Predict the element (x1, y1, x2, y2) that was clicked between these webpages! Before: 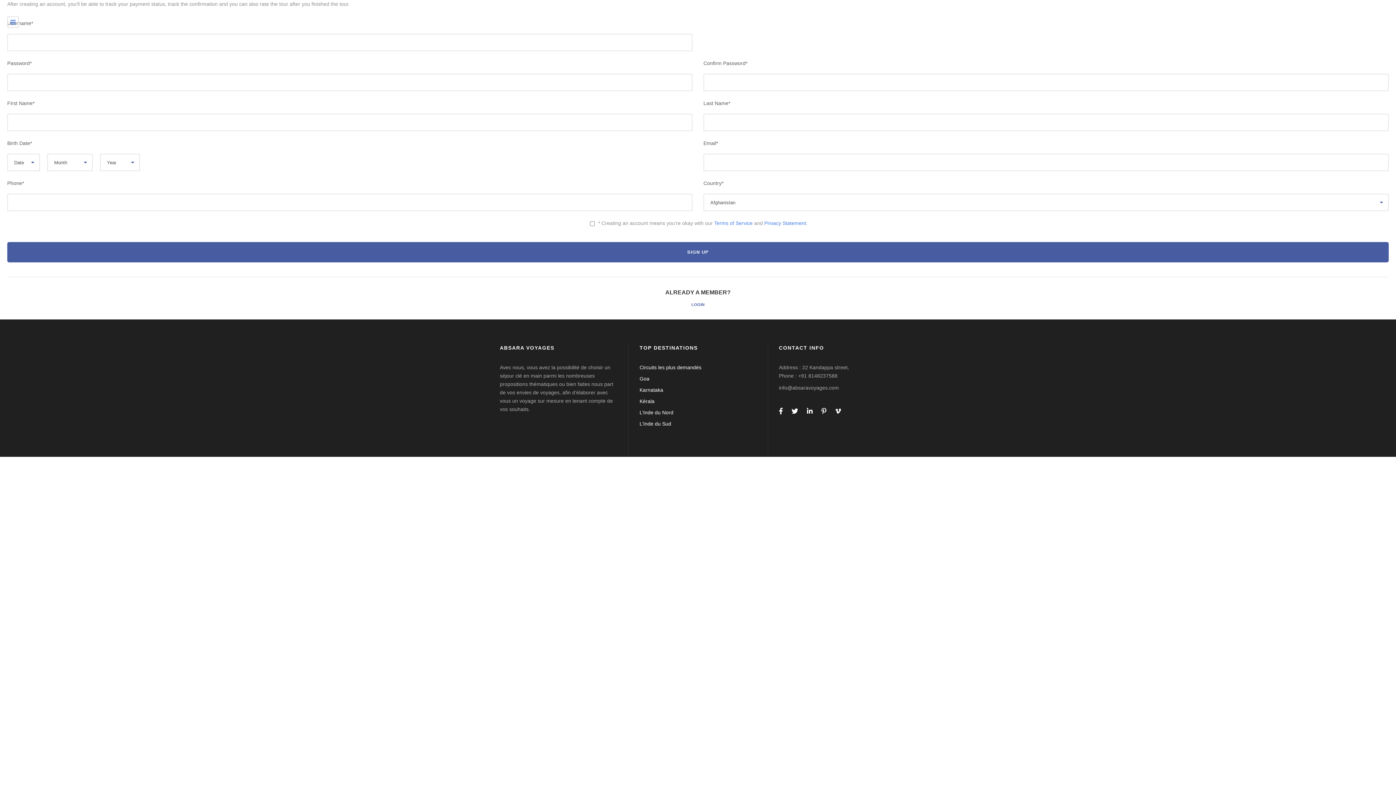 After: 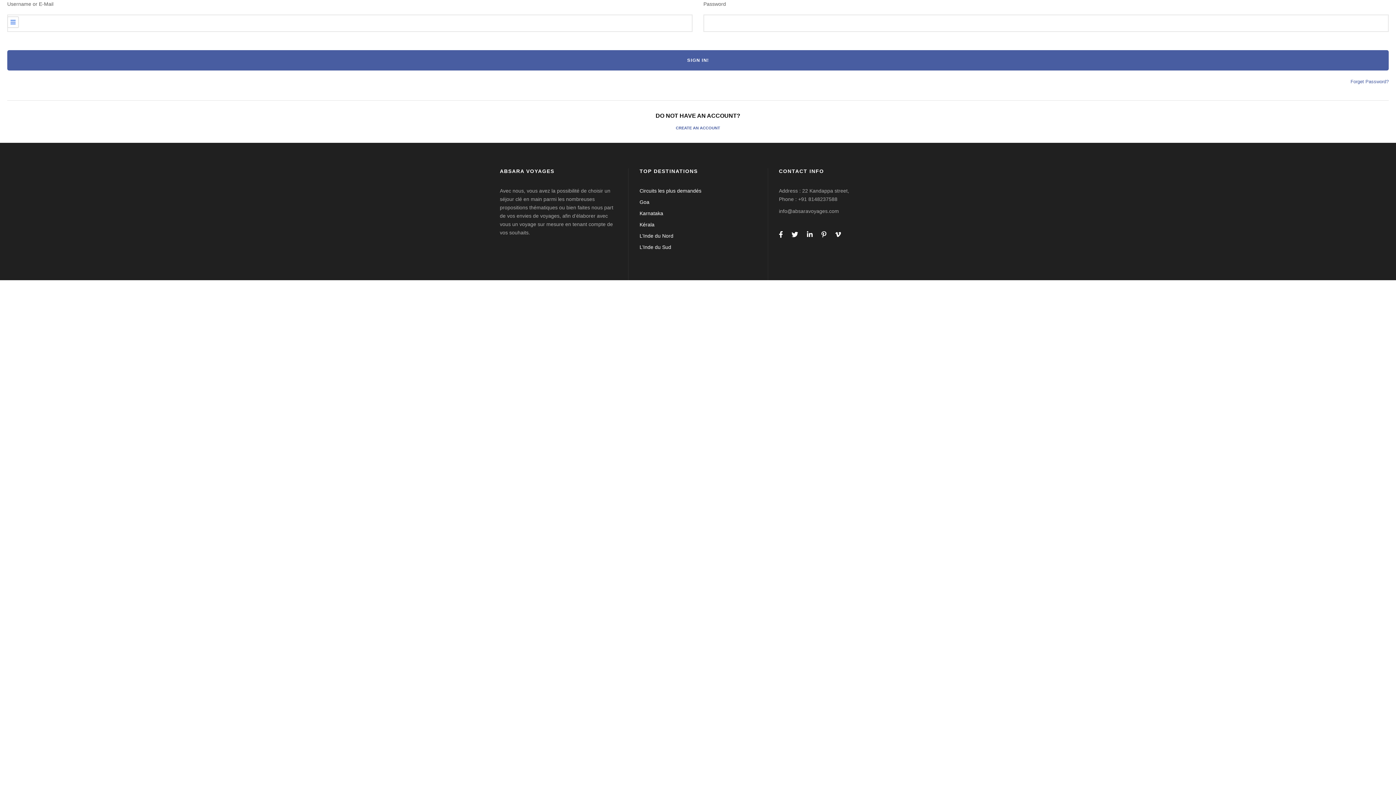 Action: label: LOGIN bbox: (691, 302, 704, 306)